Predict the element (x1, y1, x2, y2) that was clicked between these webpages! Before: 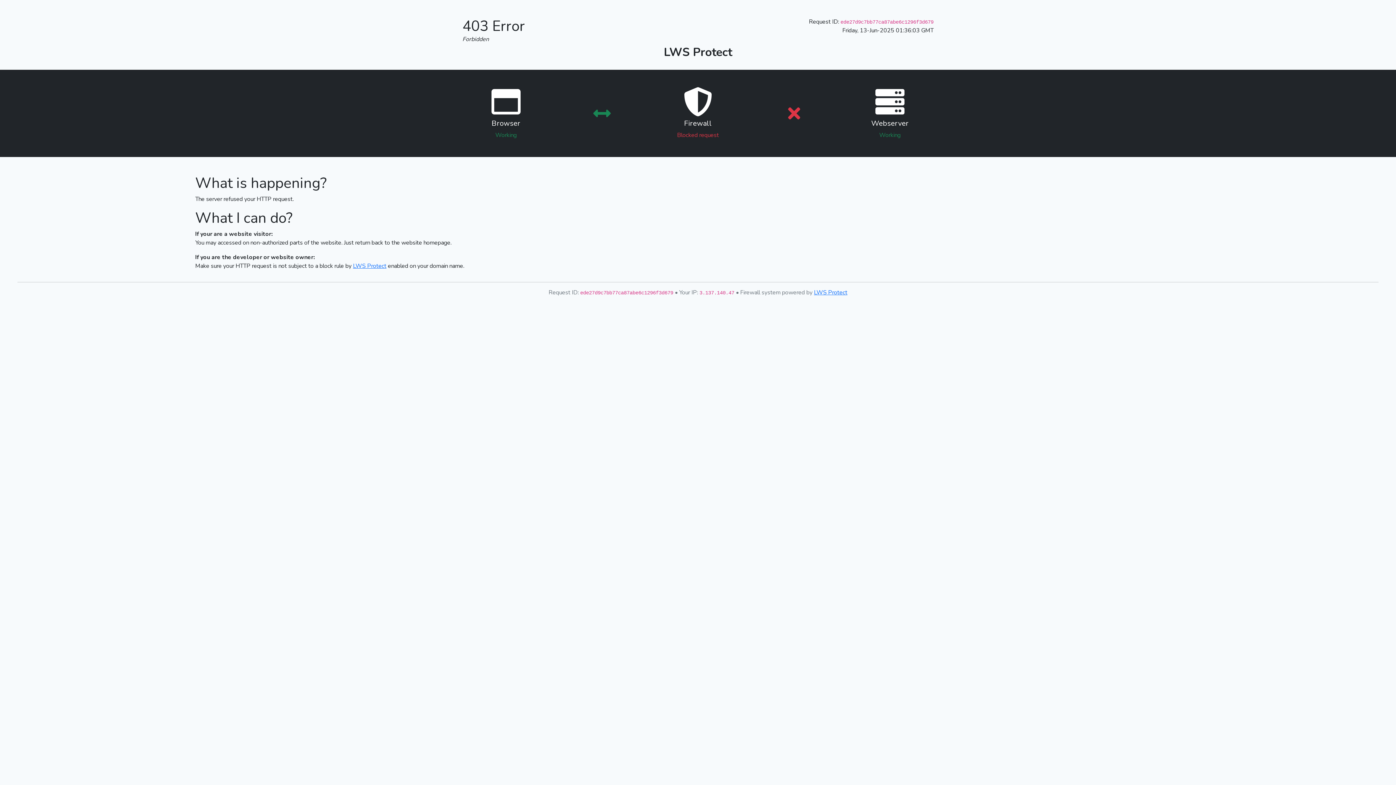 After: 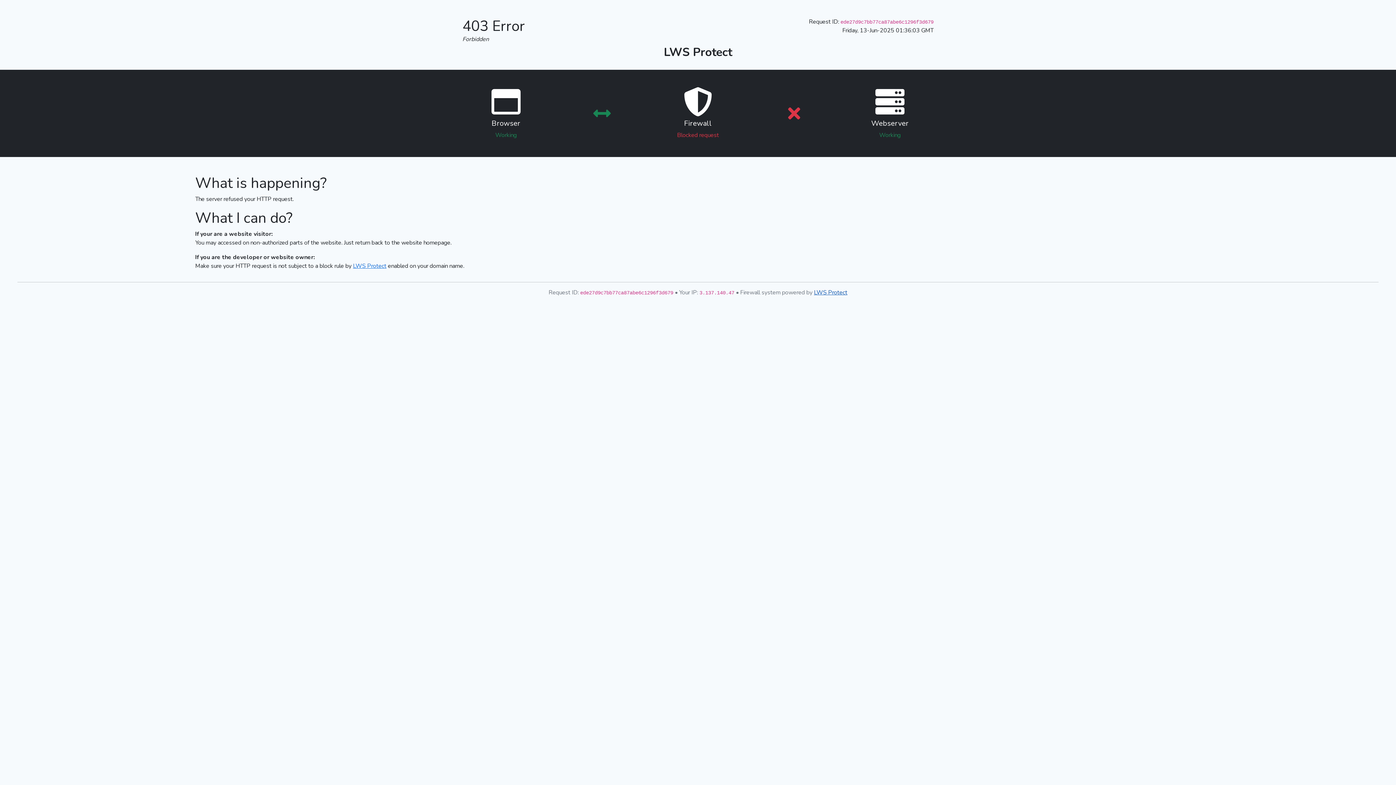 Action: bbox: (814, 288, 847, 296) label: LWS Protect